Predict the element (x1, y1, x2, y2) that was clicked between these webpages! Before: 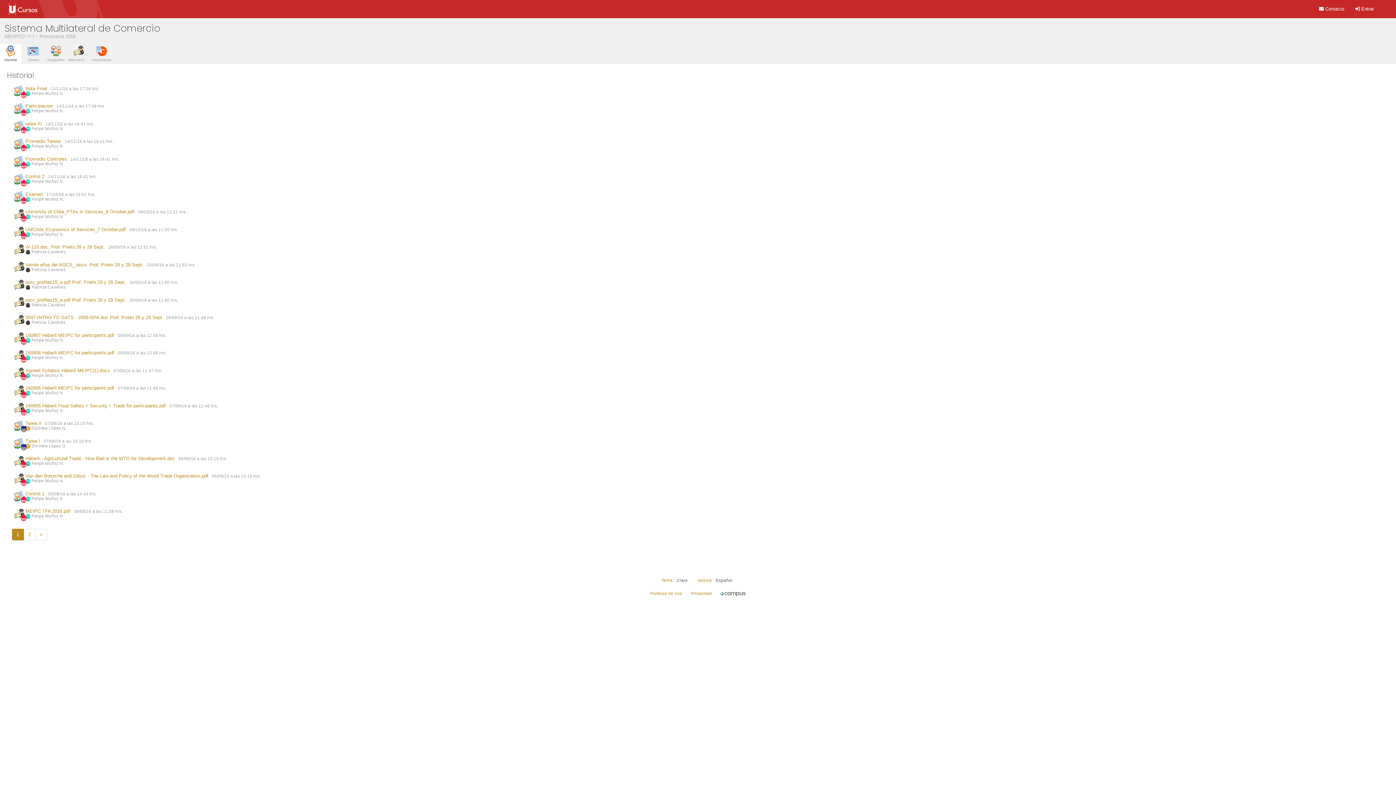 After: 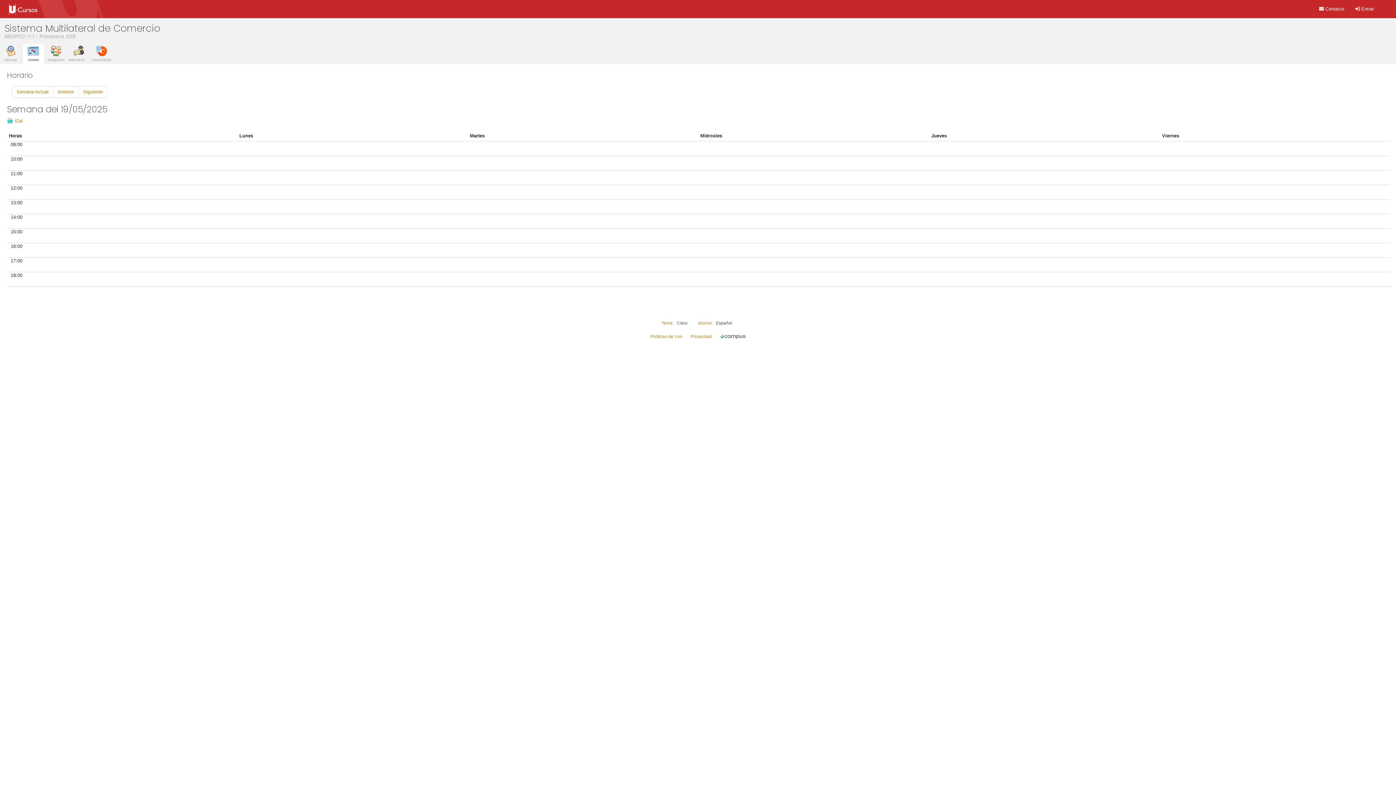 Action: label: Horario bbox: (23, 47, 43, 62)